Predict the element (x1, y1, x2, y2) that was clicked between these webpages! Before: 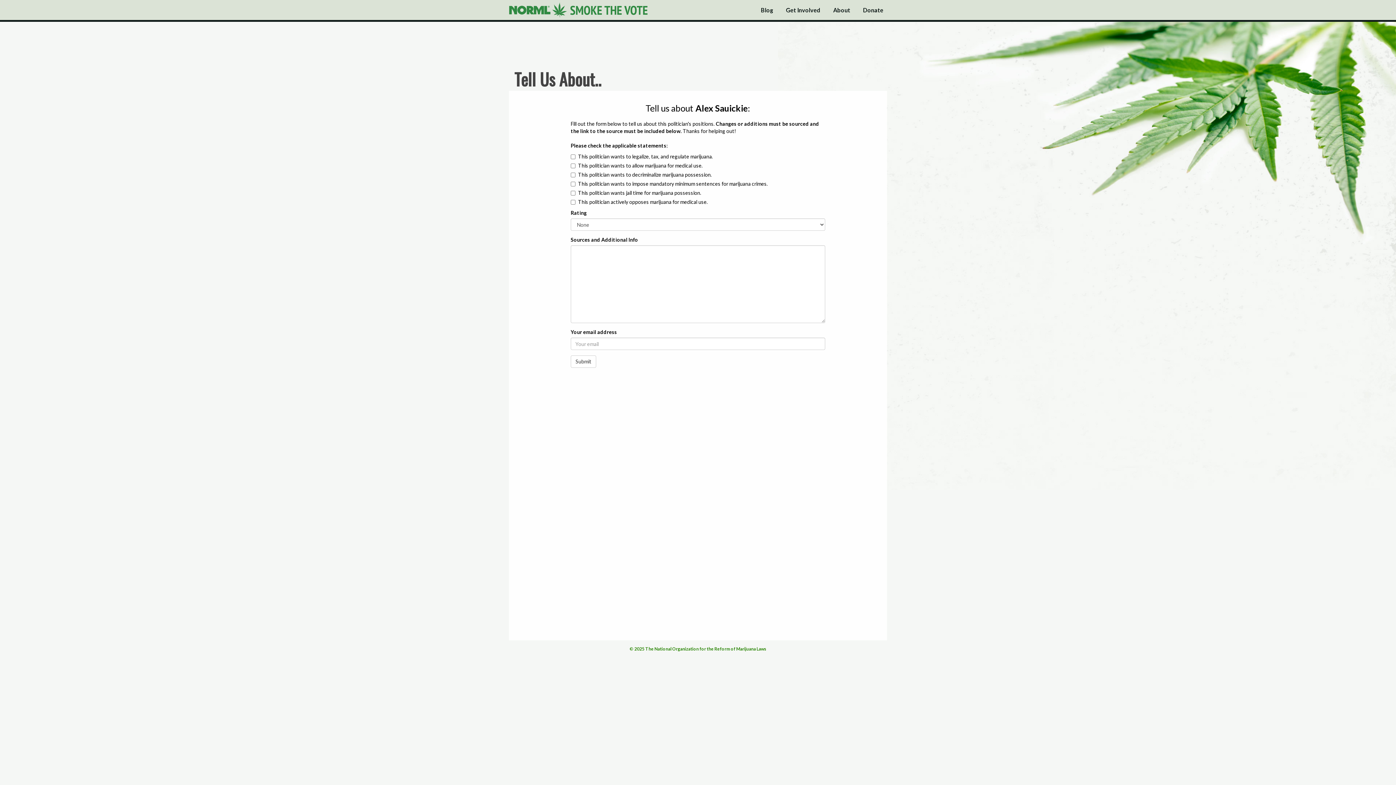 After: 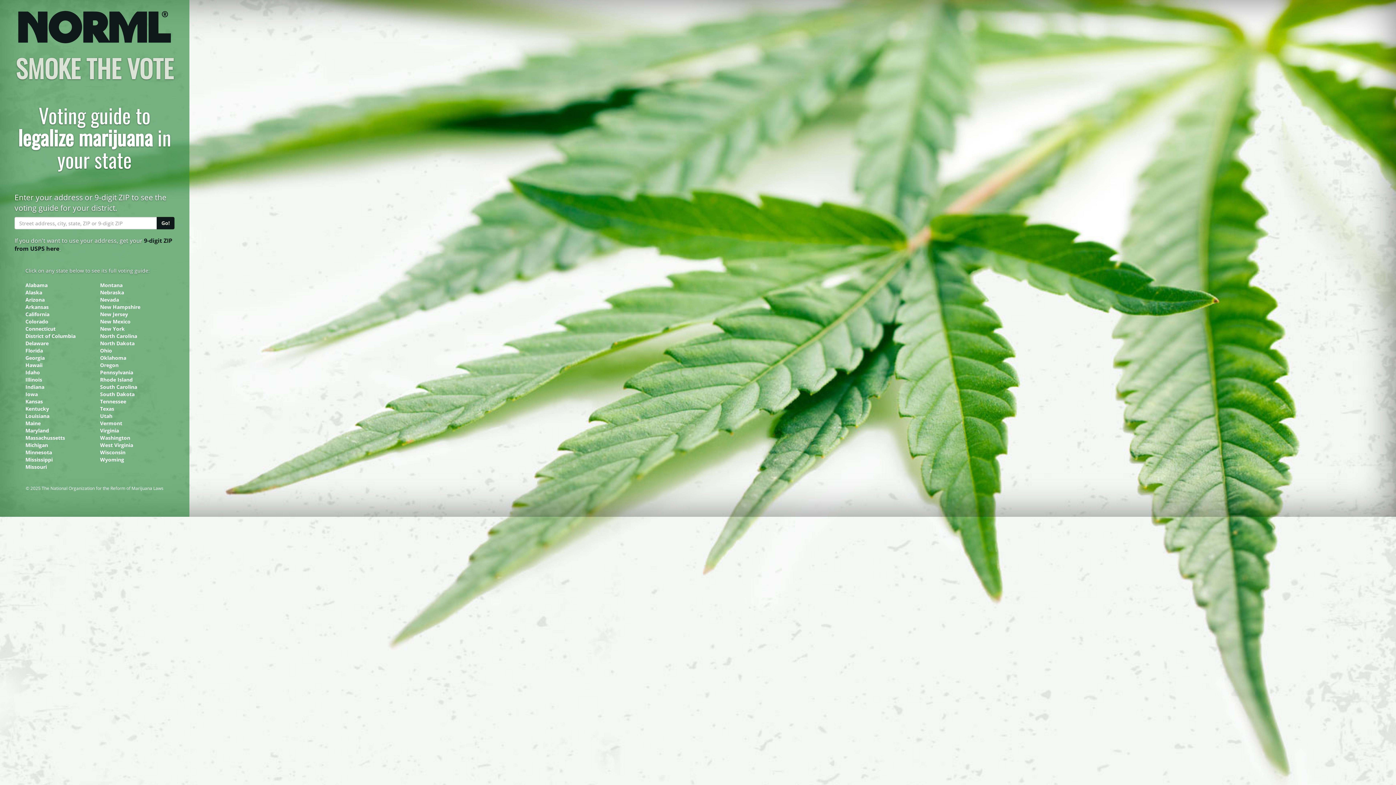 Action: bbox: (509, 0, 648, 18) label:  